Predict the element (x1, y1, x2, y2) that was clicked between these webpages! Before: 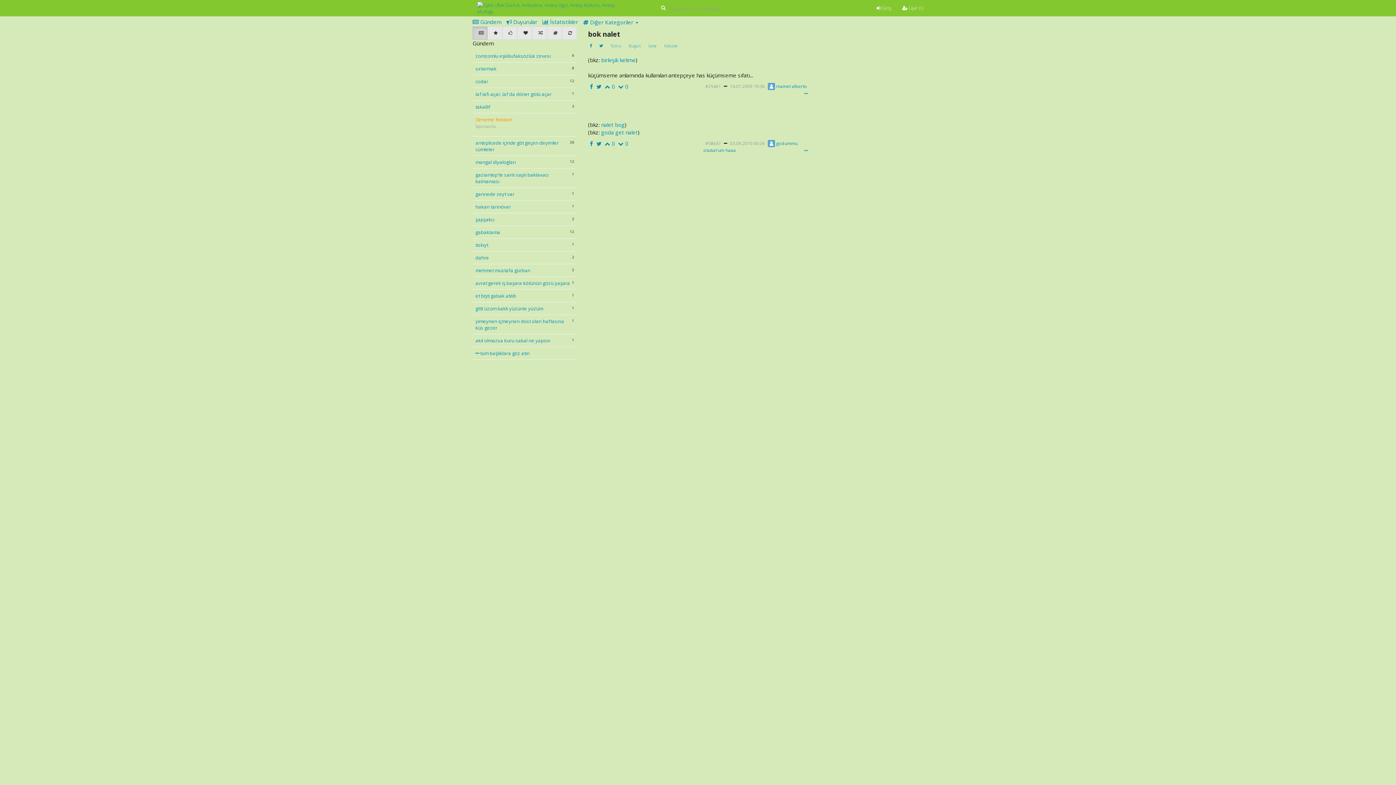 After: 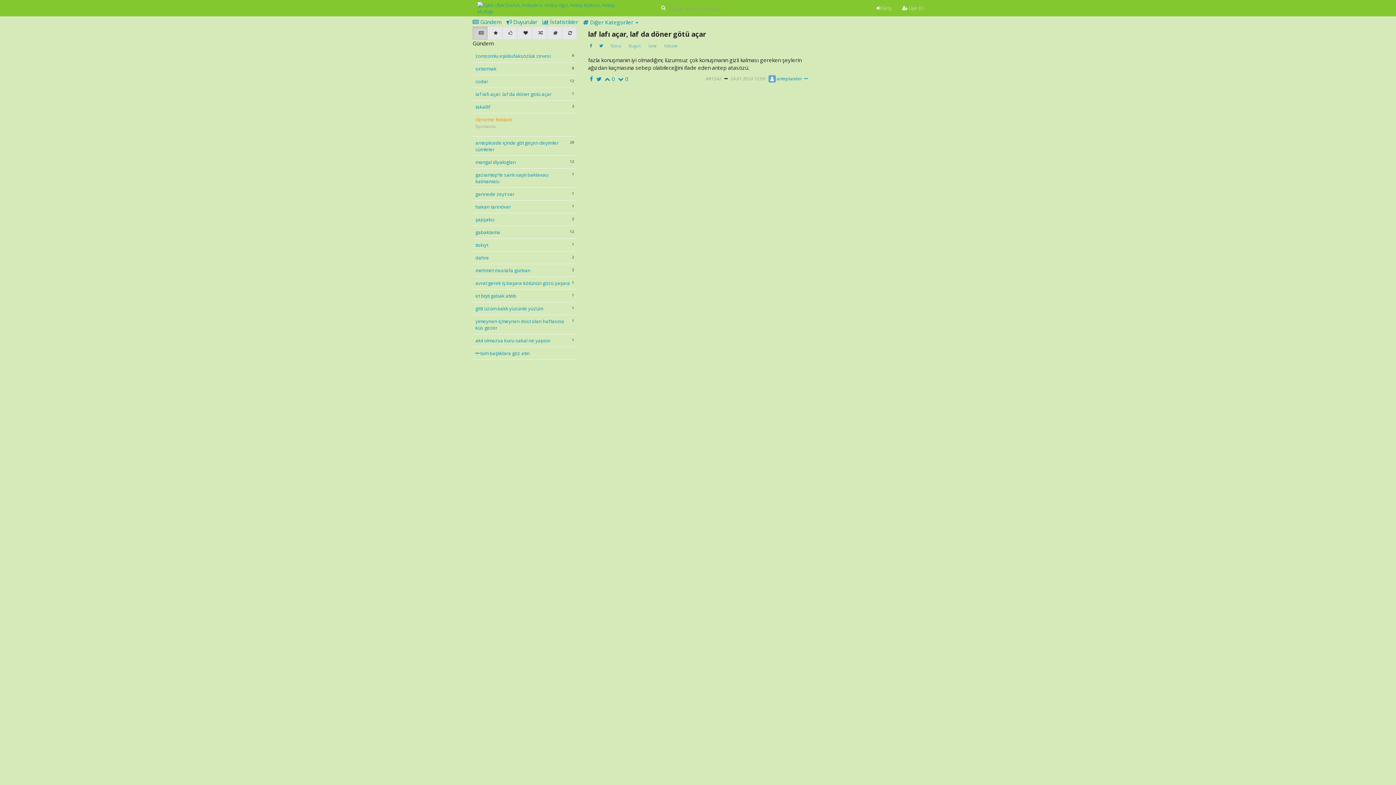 Action: bbox: (475, 91, 551, 97) label: laf lafı açar, laf da döner götü açar